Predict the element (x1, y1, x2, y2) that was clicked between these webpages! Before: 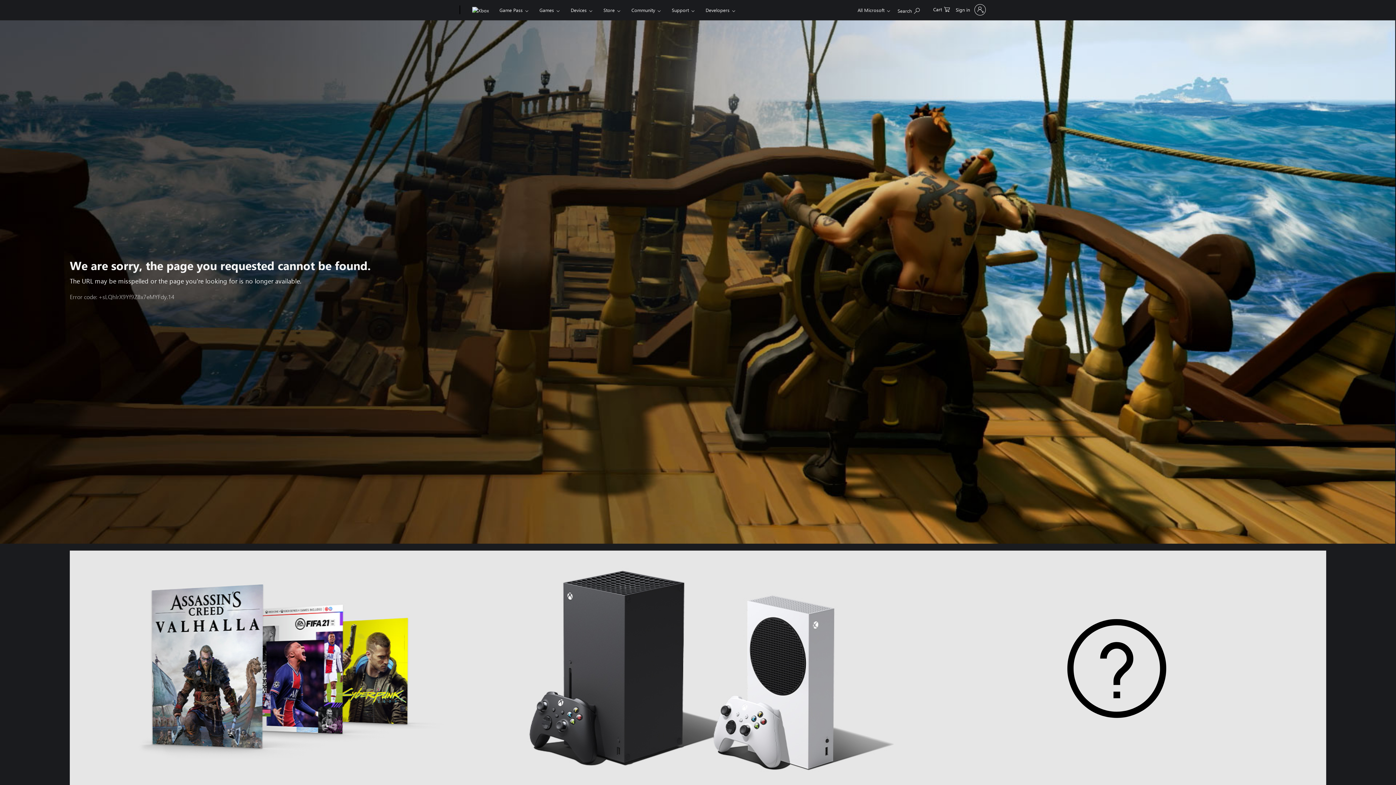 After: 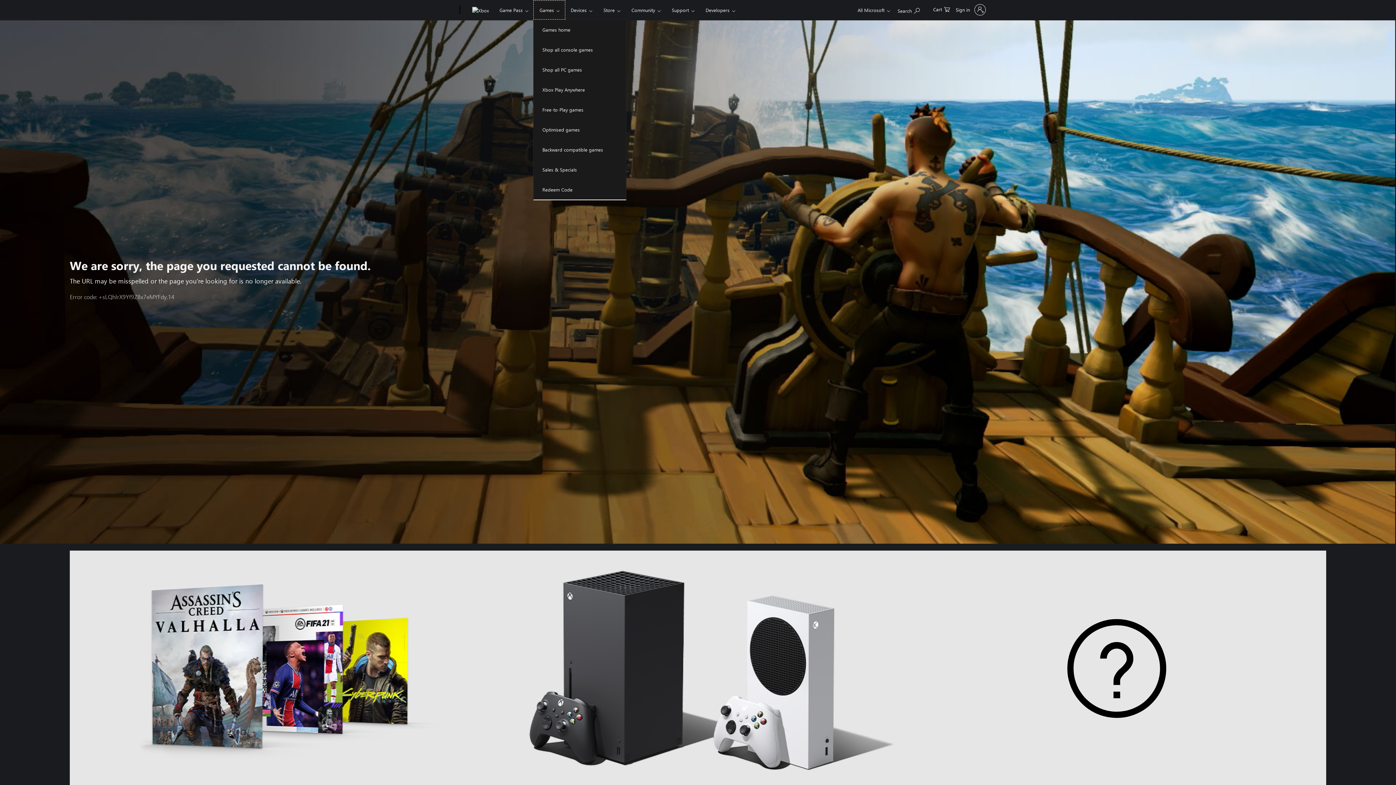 Action: bbox: (533, 0, 565, 19) label: Games